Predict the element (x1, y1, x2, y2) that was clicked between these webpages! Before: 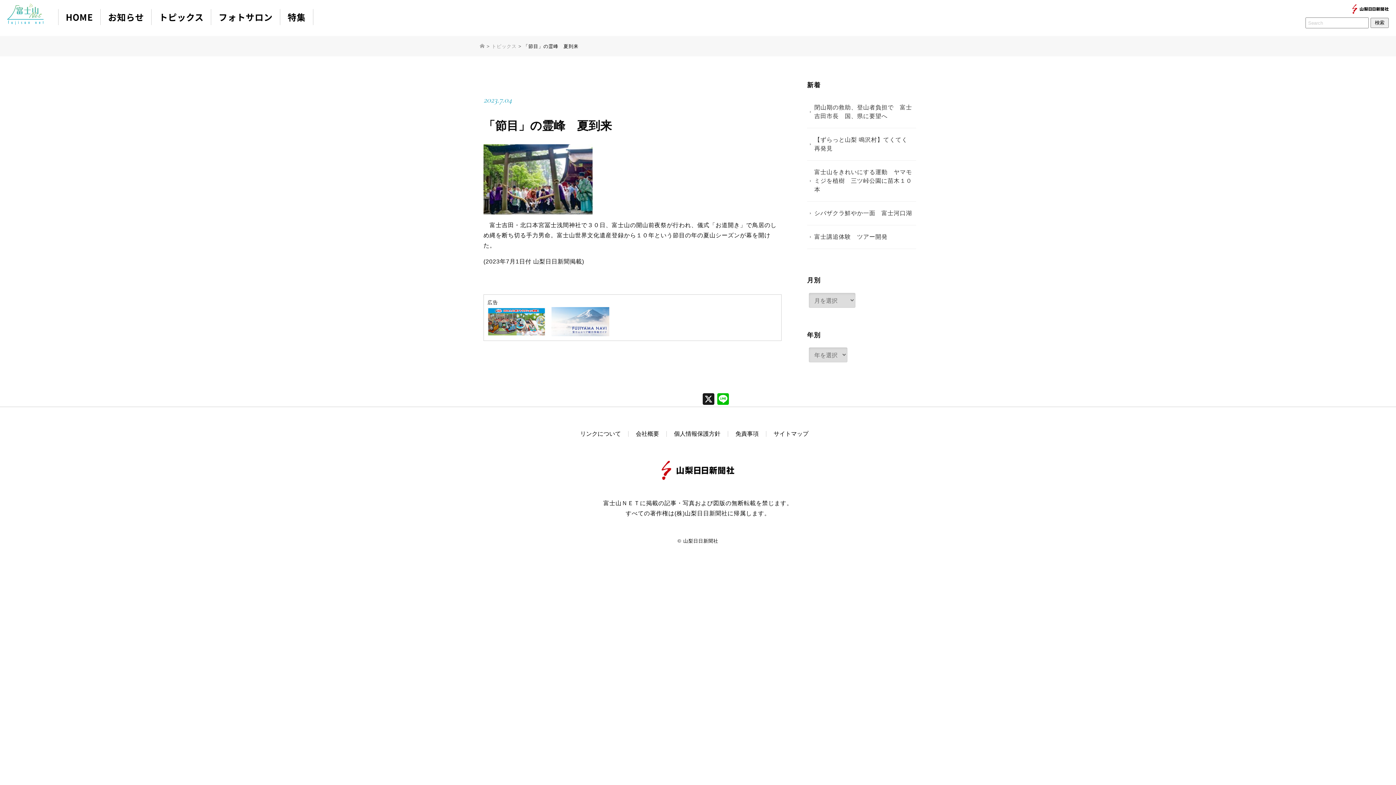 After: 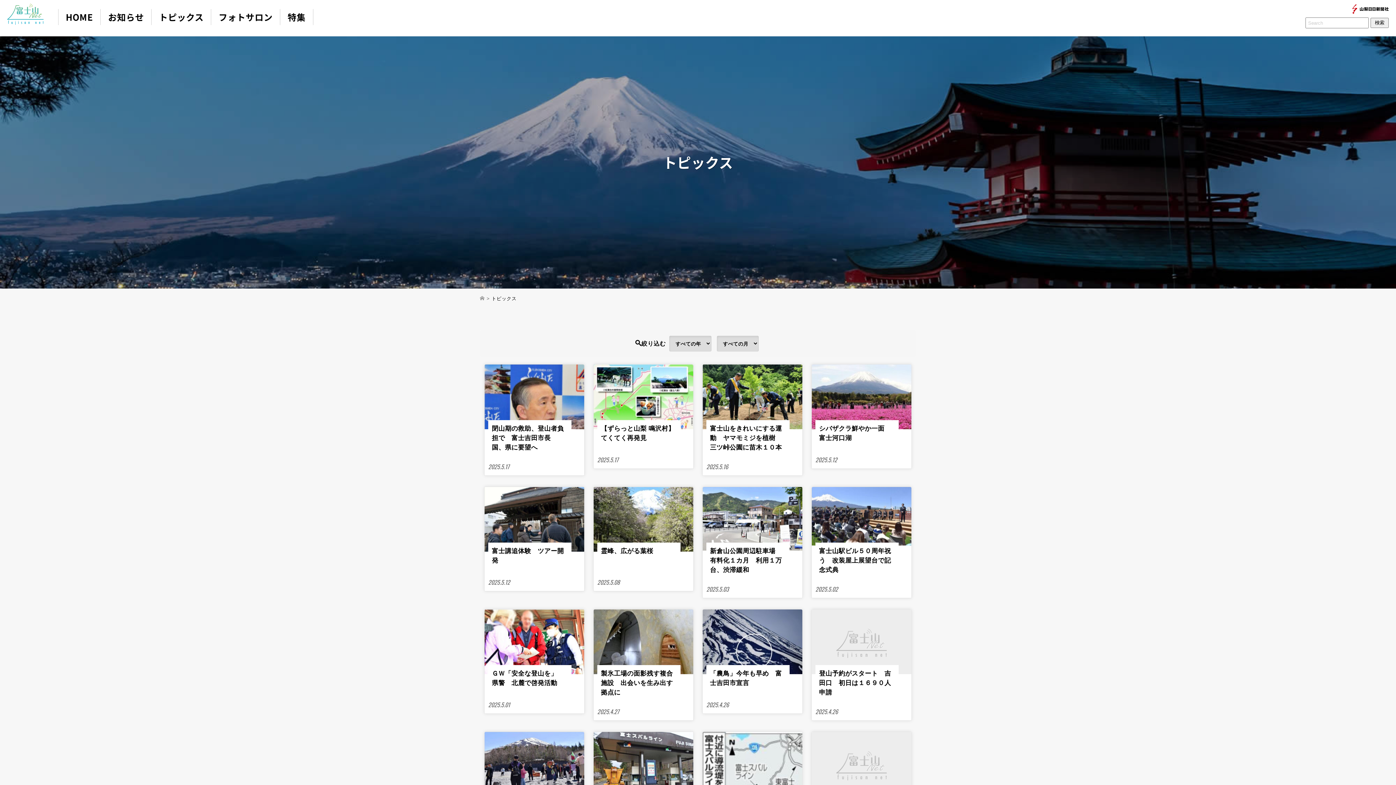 Action: bbox: (151, 9, 211, 25) label: トピックス